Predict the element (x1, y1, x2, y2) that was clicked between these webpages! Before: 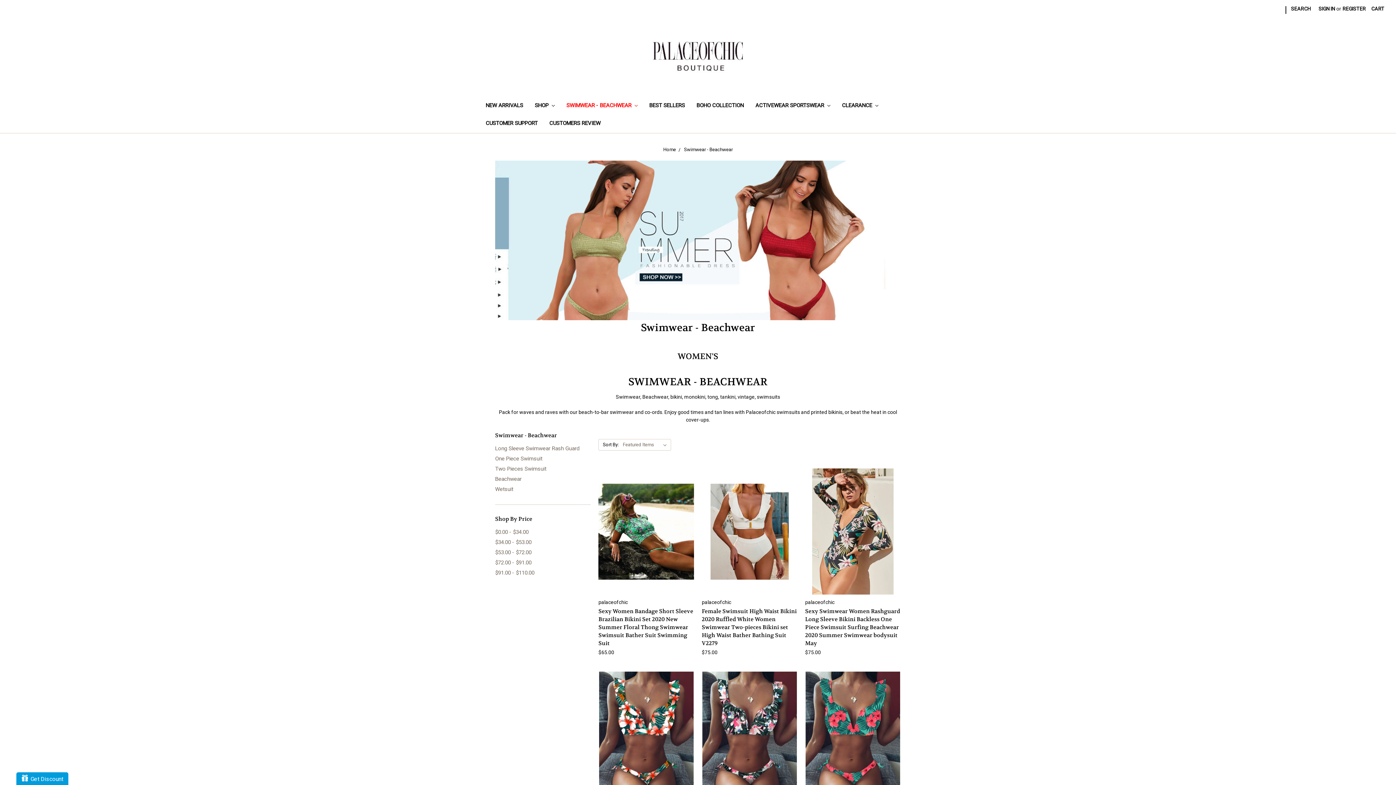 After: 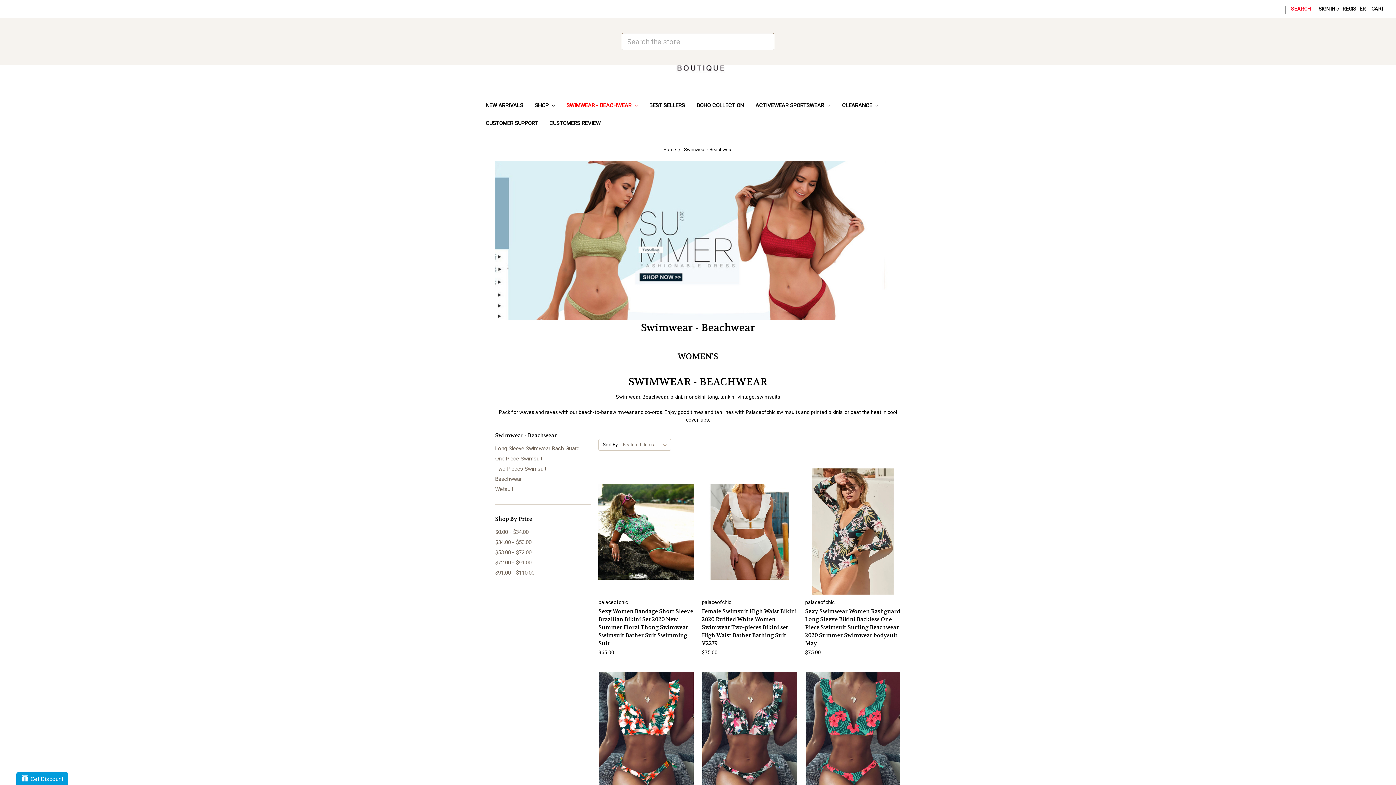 Action: bbox: (1287, 0, 1314, 17) label: SEARCH